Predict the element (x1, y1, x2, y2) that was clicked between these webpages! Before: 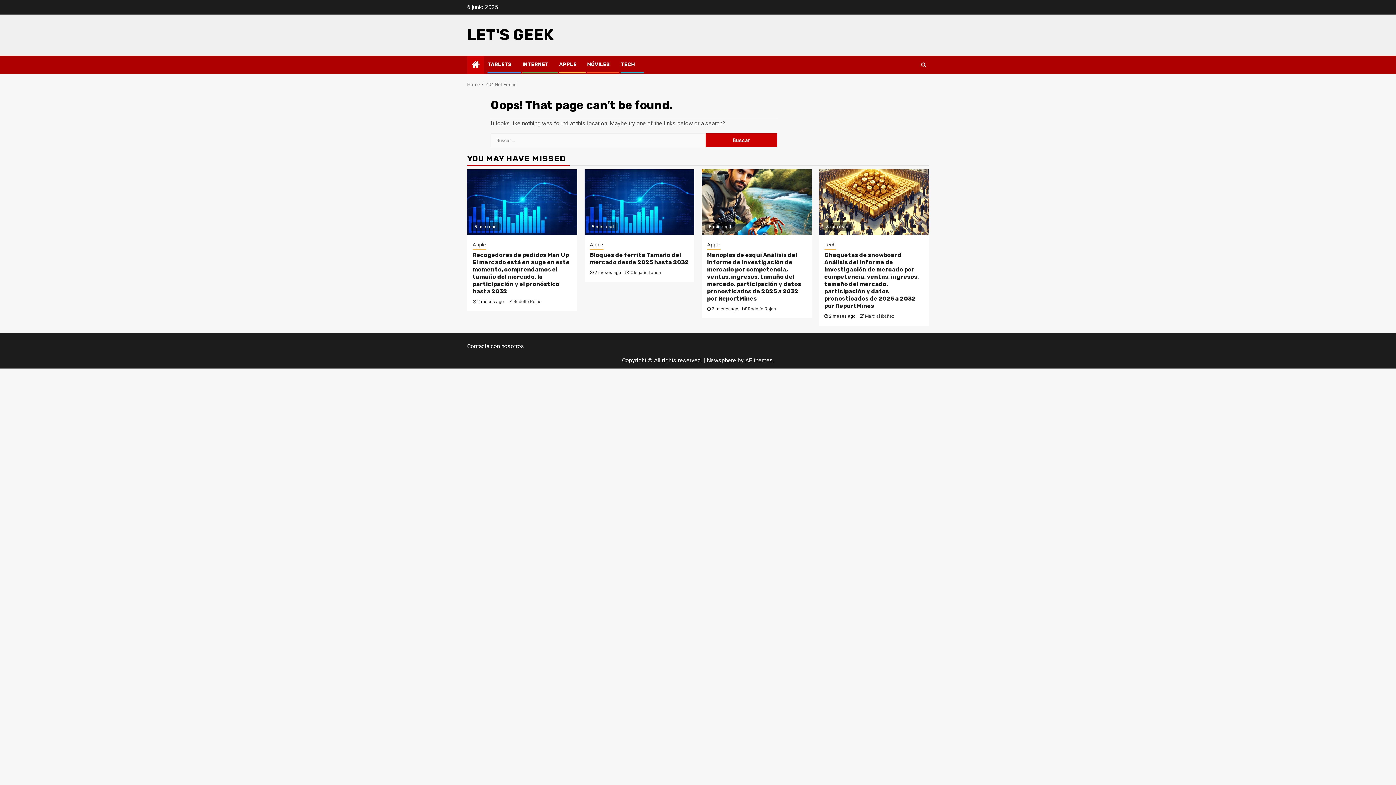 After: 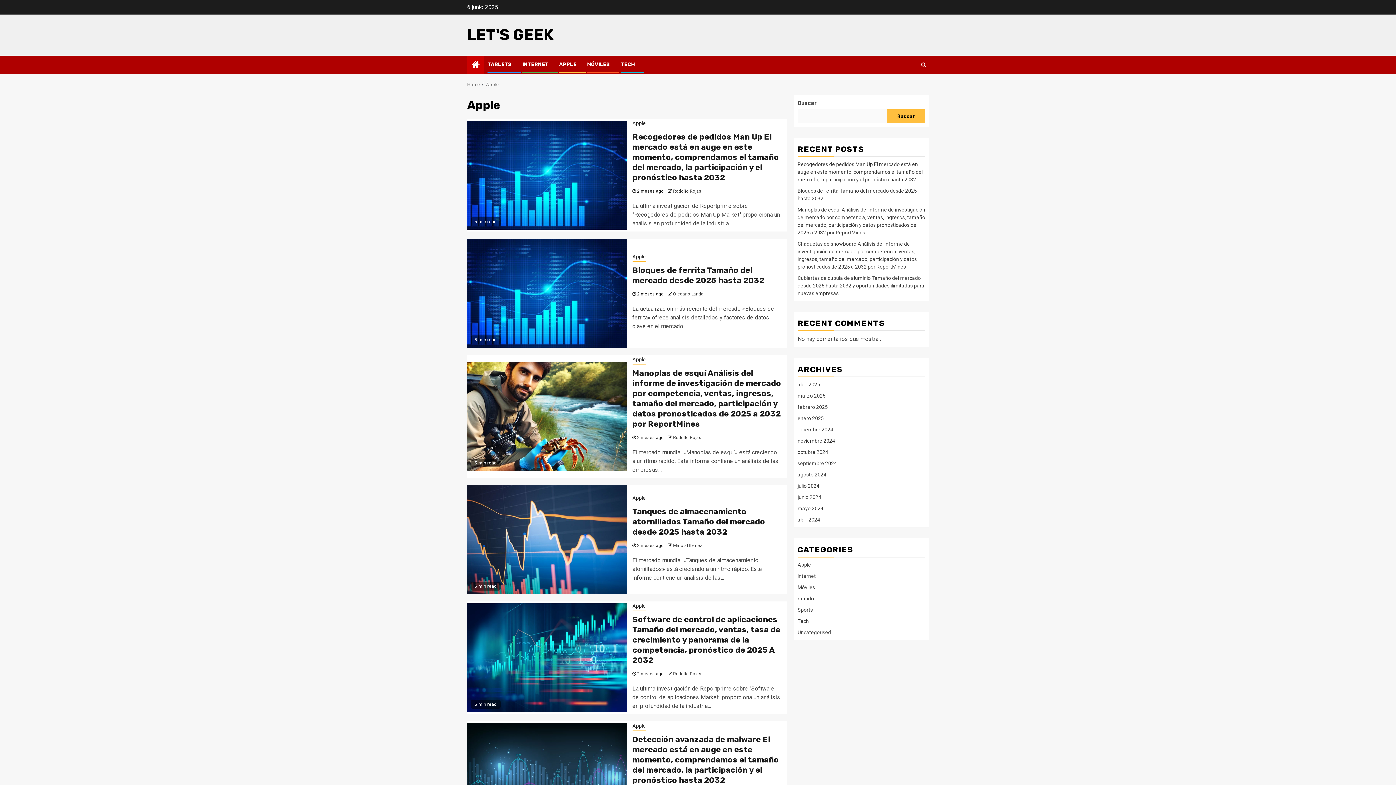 Action: label: Apple bbox: (707, 241, 720, 249)